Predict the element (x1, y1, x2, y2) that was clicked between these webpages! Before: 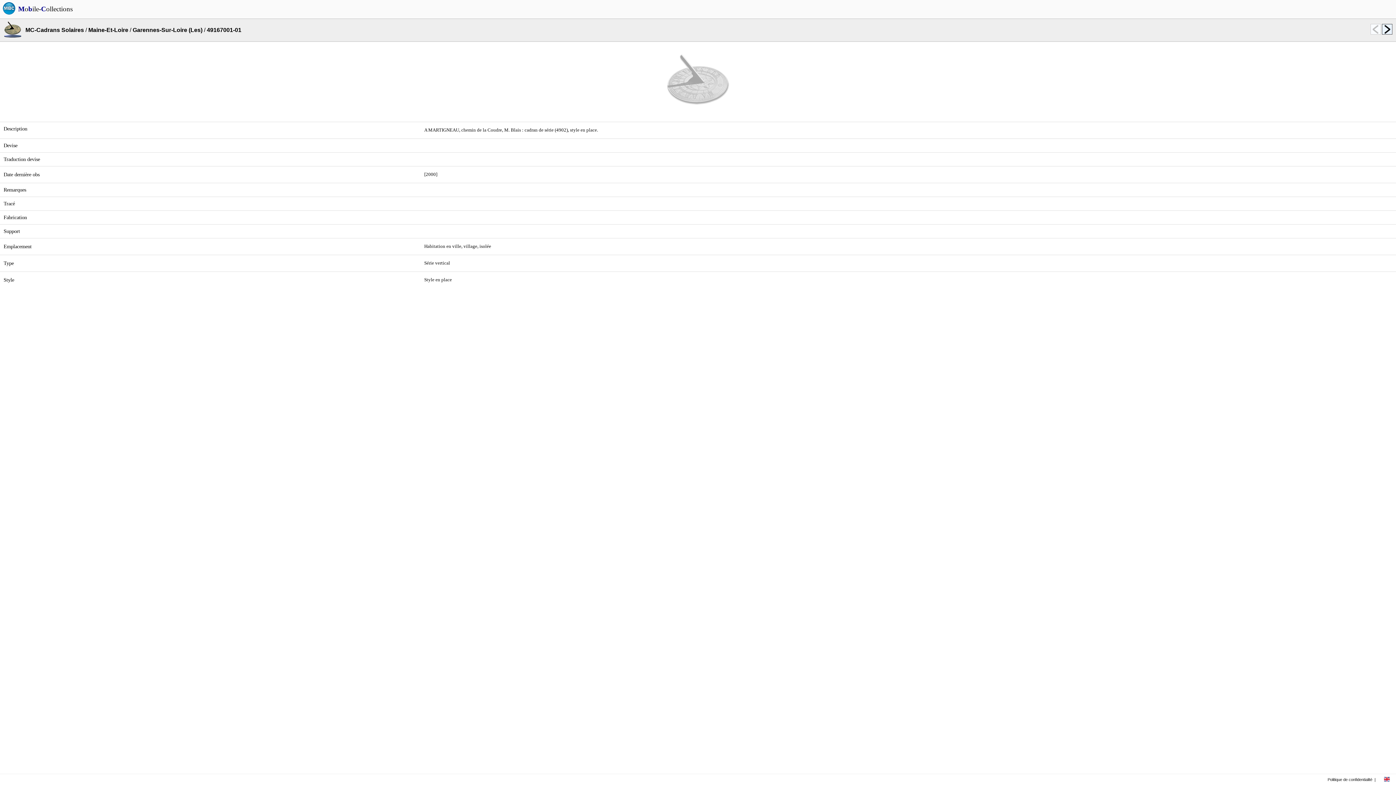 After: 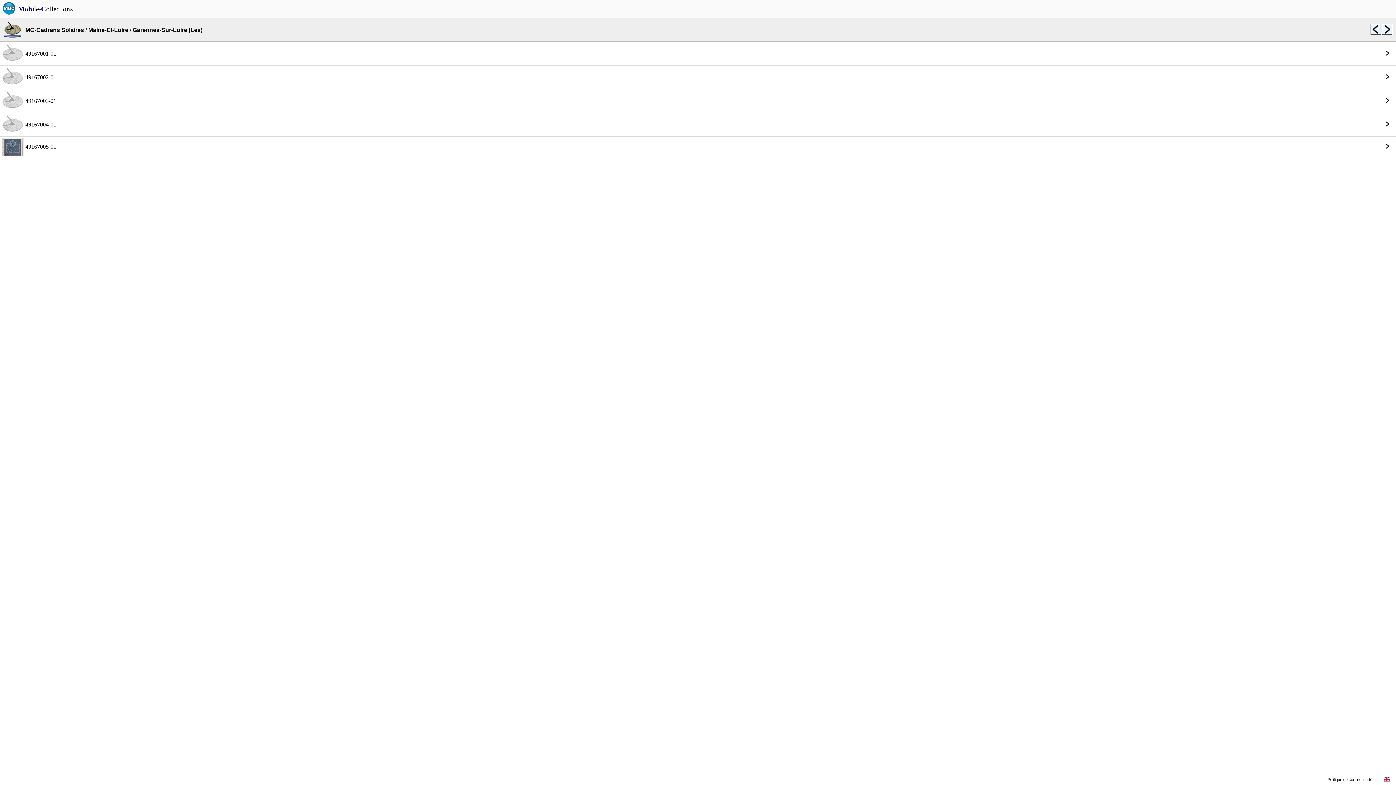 Action: bbox: (132, 26, 202, 33) label: Garennes-Sur-Loire (Les)